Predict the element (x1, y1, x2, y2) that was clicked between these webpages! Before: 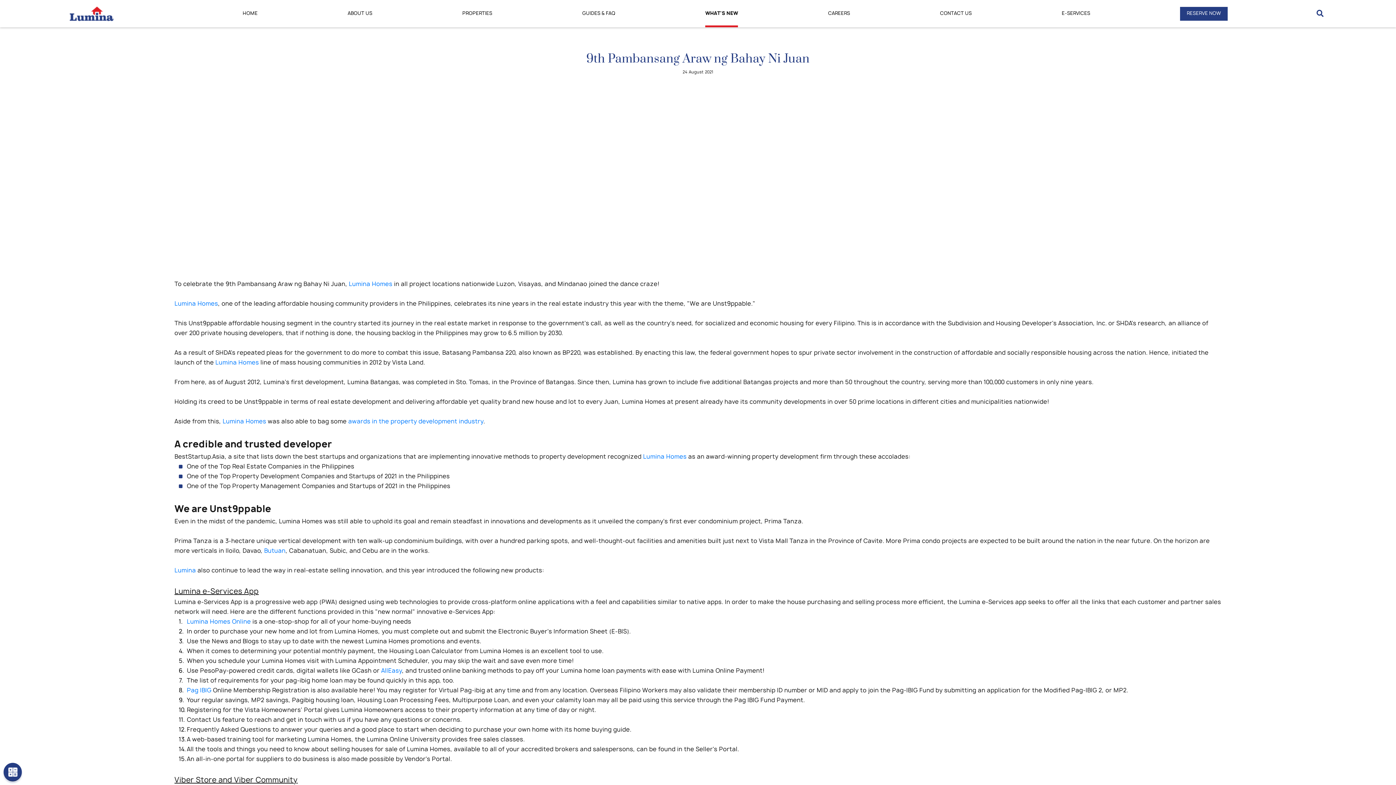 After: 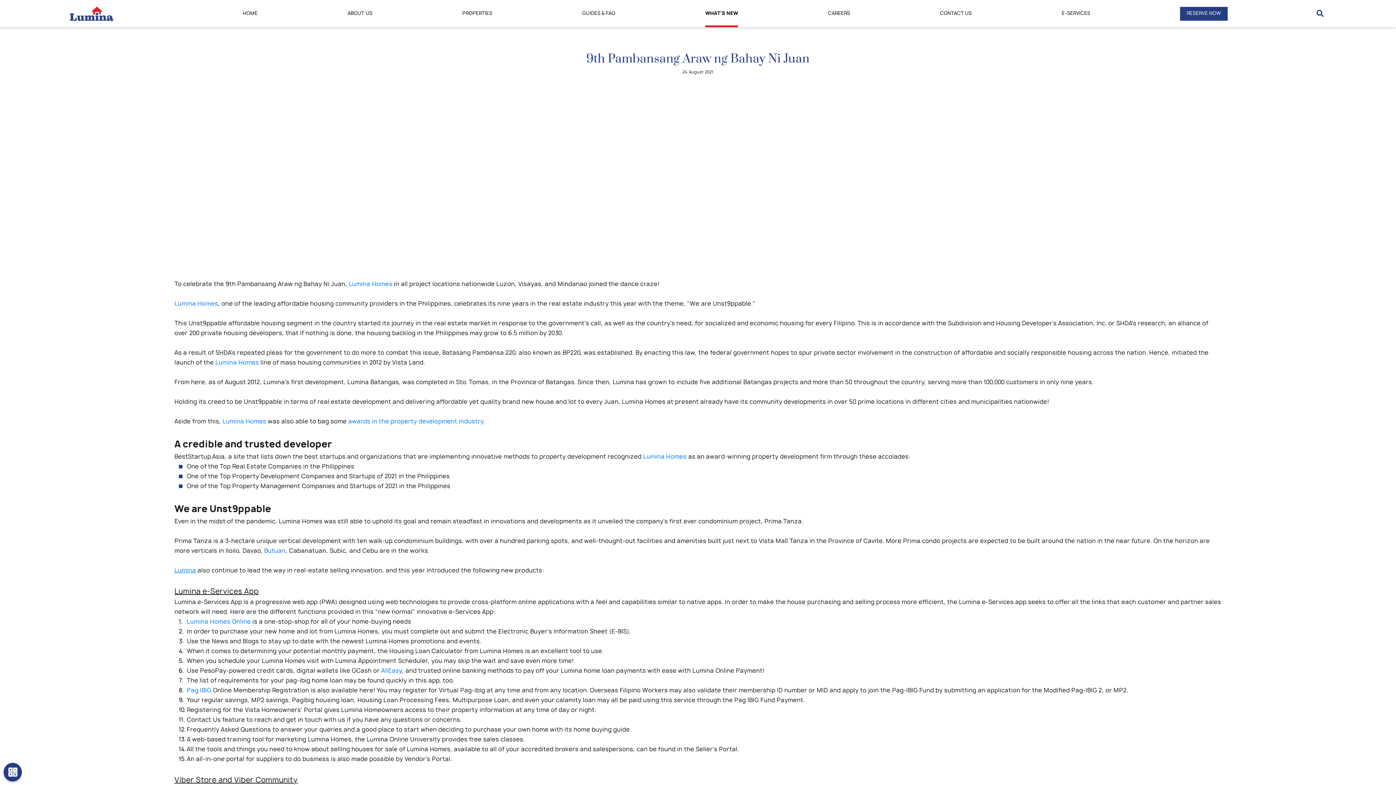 Action: label: Lumina bbox: (174, 566, 195, 574)